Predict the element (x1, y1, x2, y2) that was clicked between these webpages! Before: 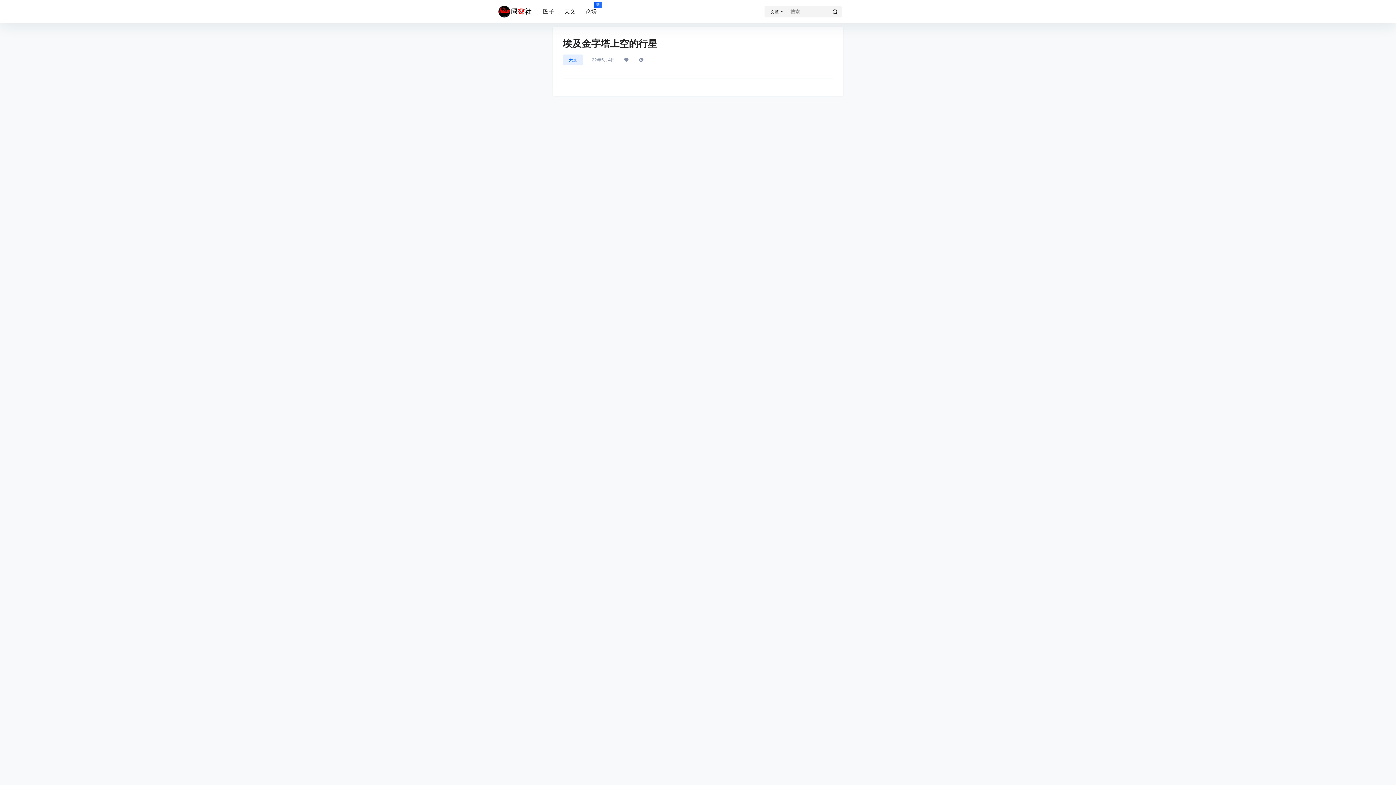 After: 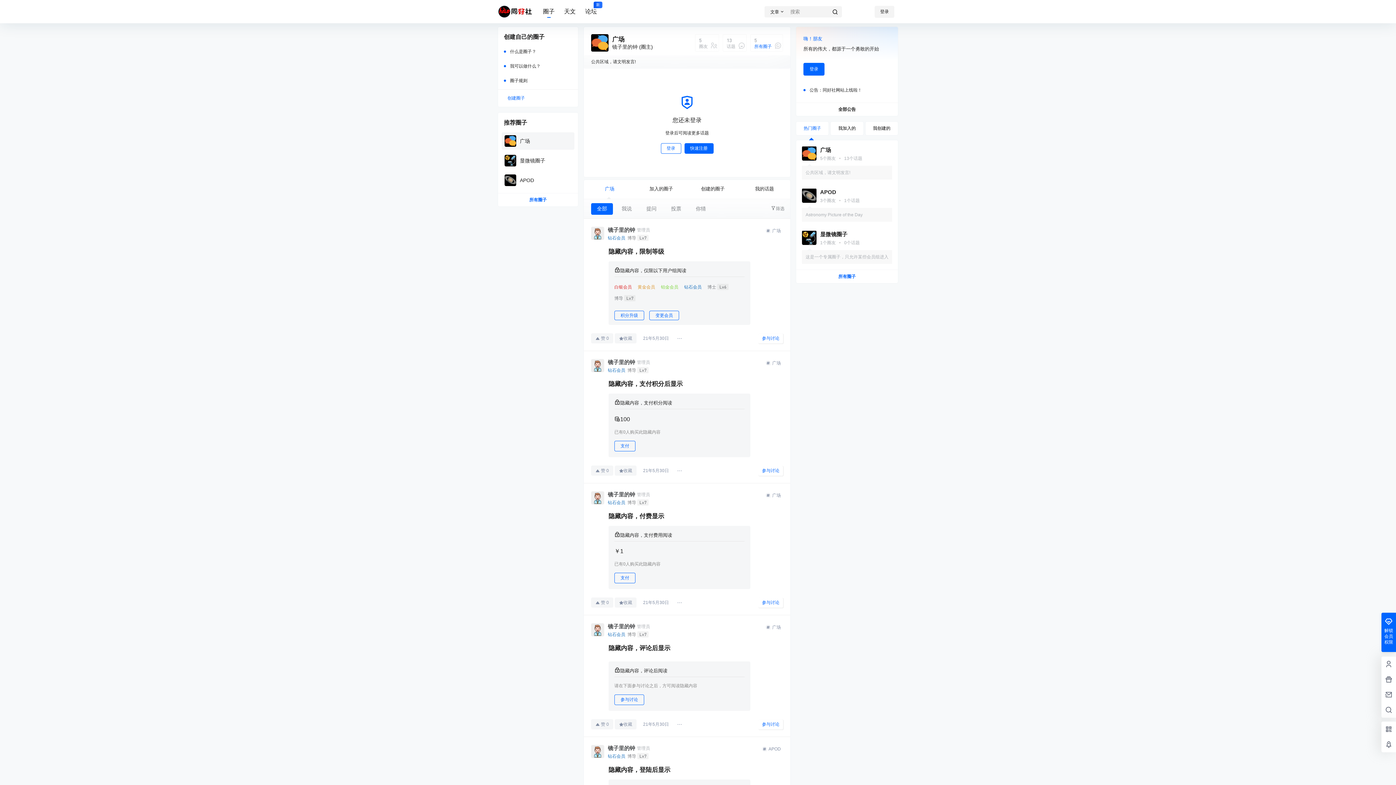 Action: bbox: (543, 1, 554, 22) label: 圈子